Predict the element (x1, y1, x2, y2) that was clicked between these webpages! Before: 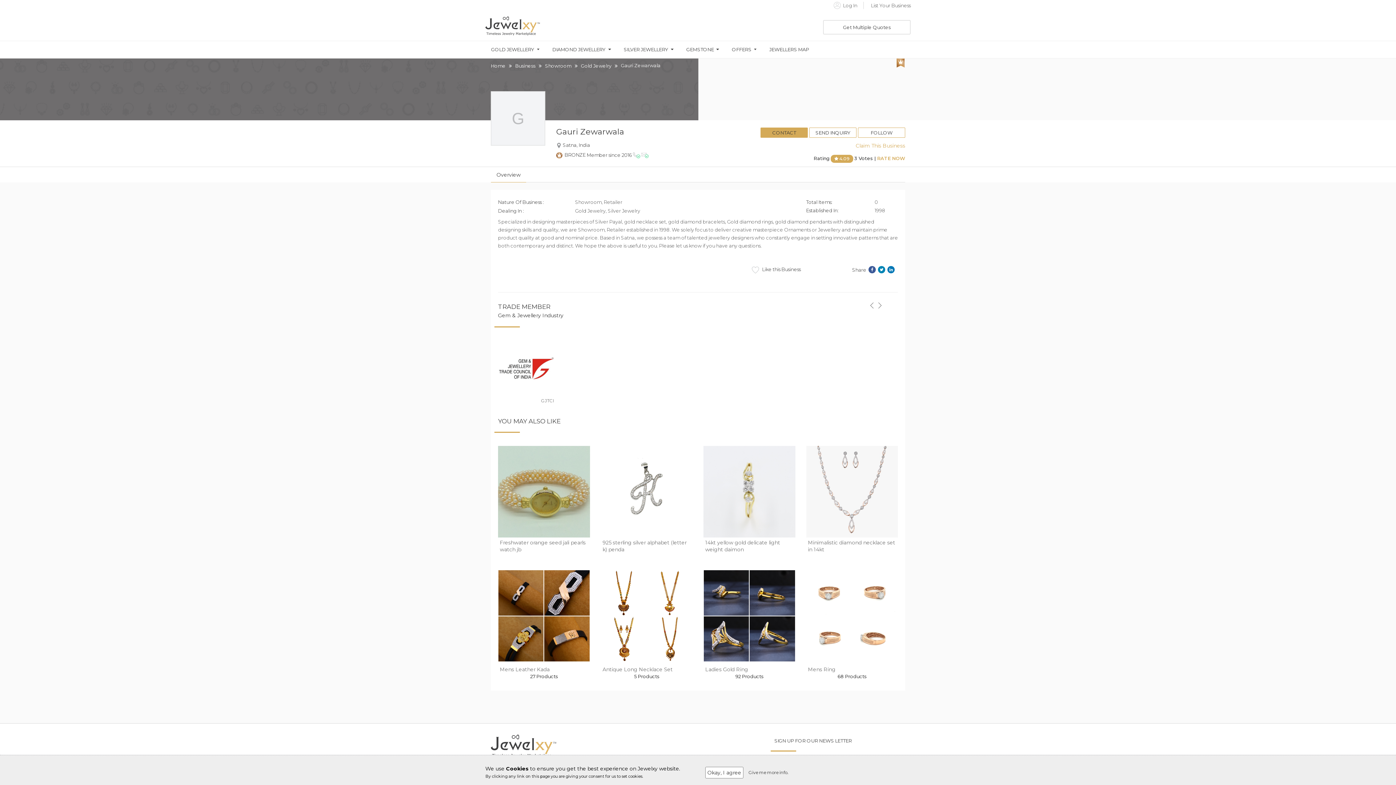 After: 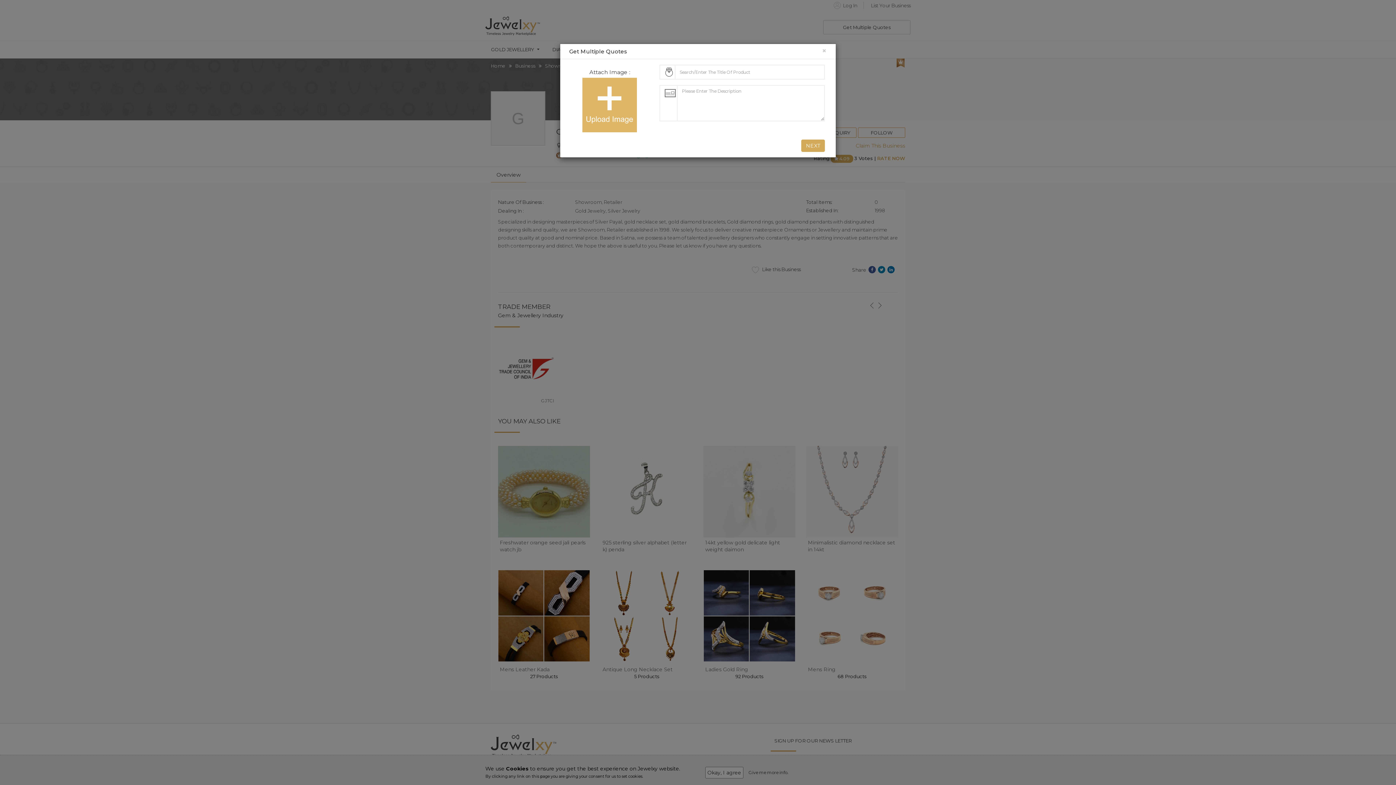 Action: bbox: (823, 20, 910, 34) label: Get Multiple Quotes